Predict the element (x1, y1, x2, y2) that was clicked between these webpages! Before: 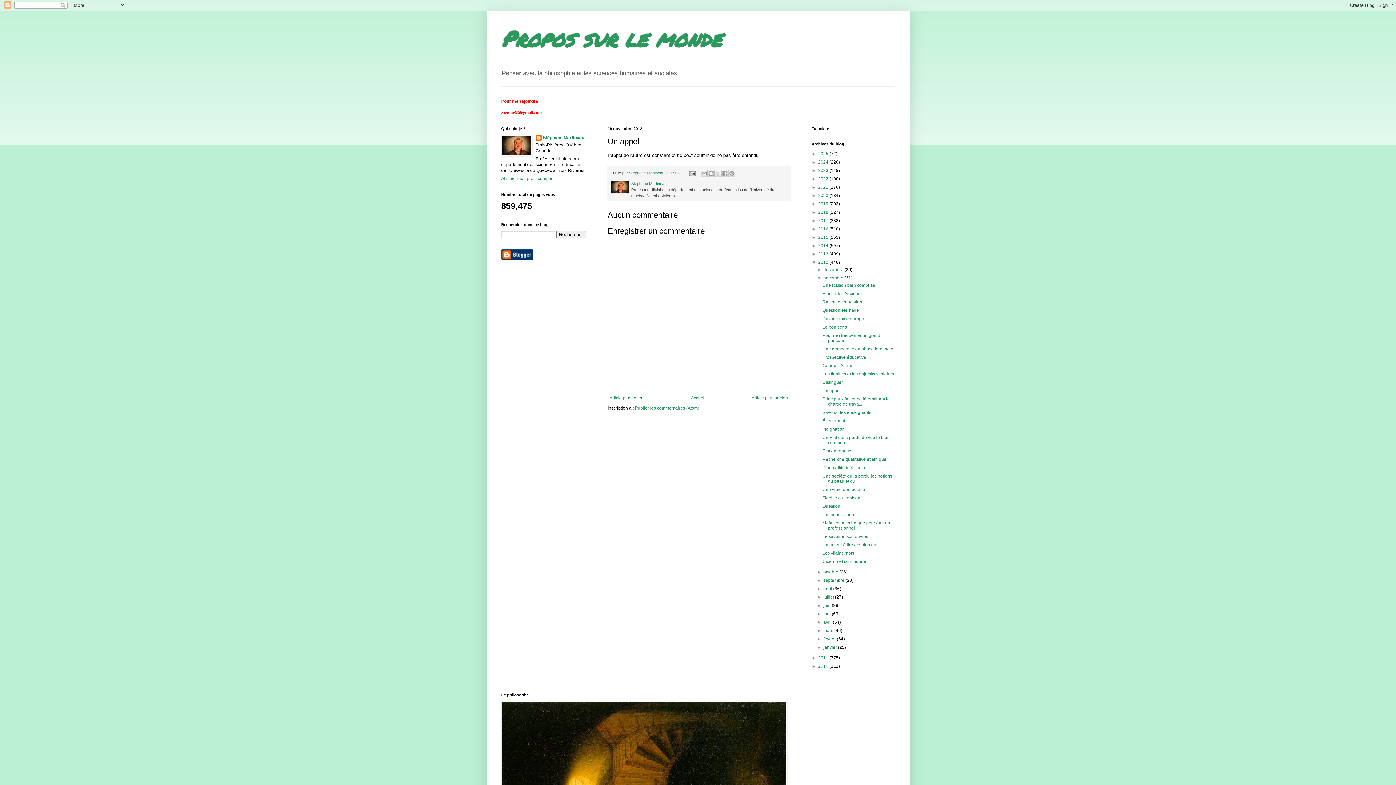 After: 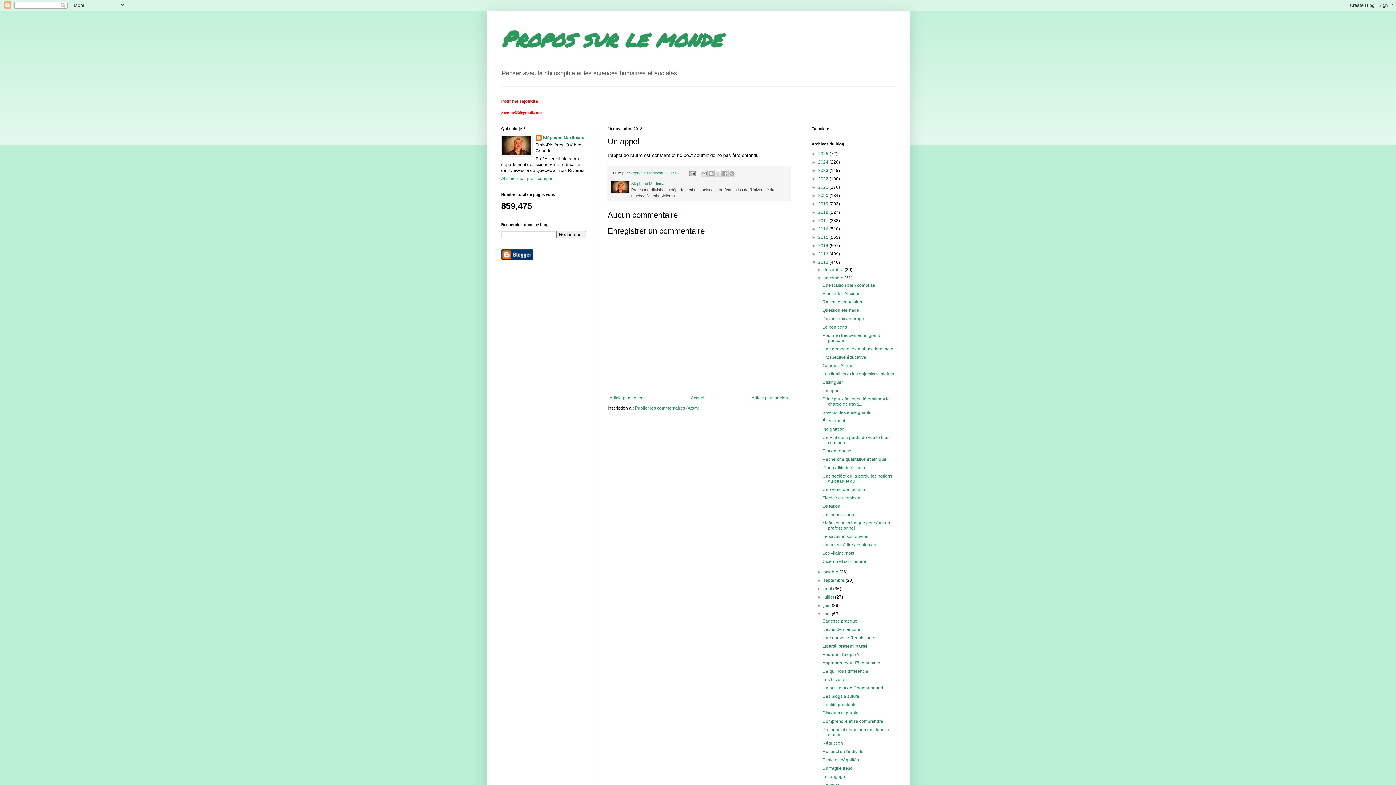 Action: bbox: (817, 611, 823, 616) label: ►  